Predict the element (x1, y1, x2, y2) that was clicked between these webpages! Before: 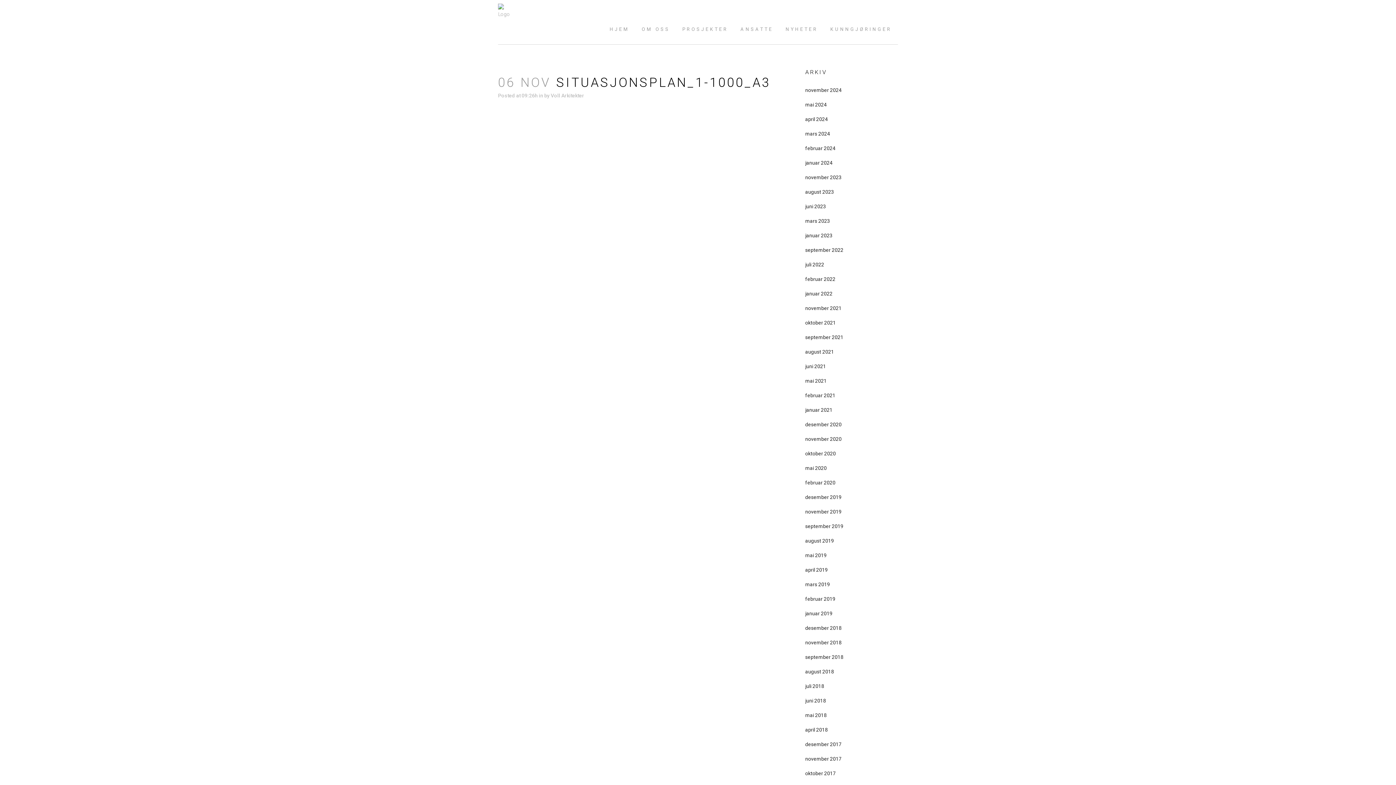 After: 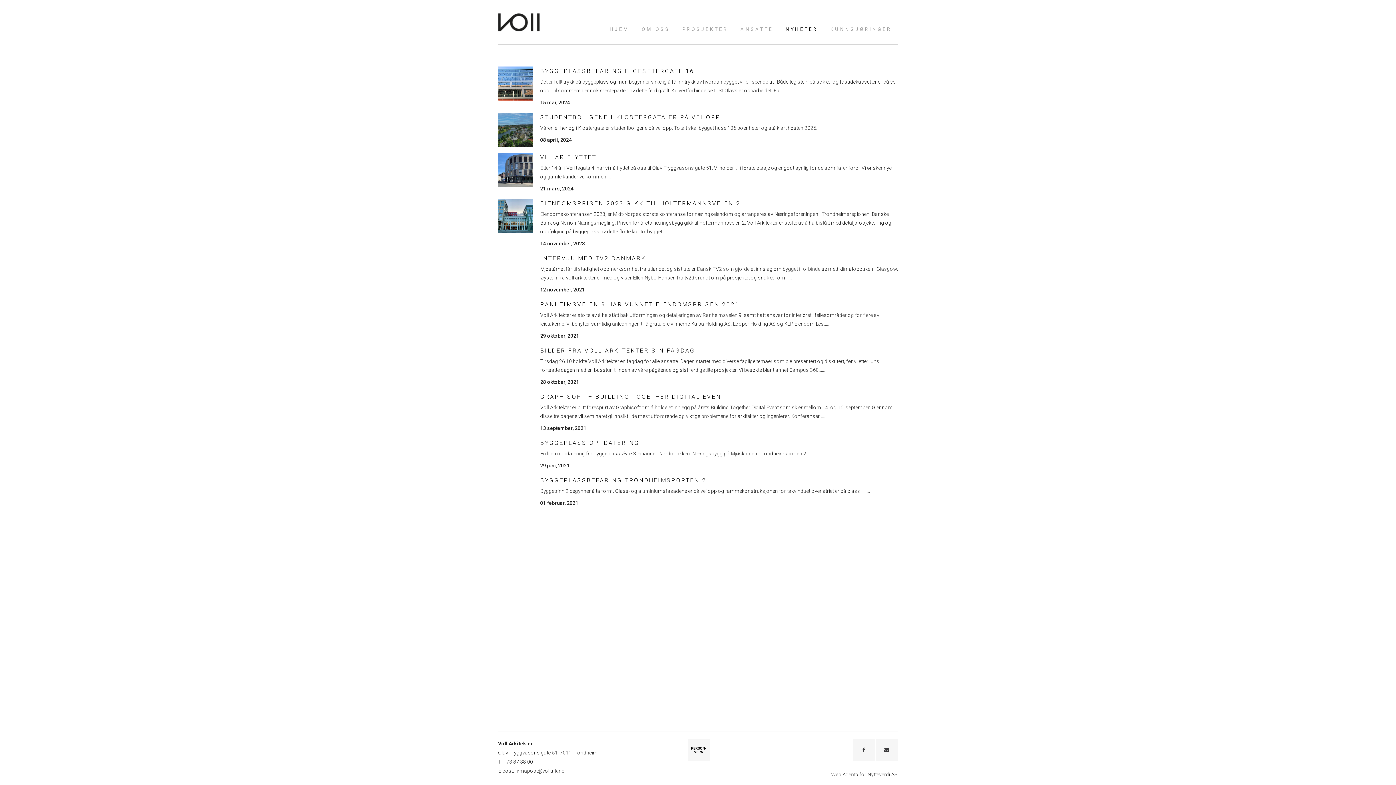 Action: label: NYHETER bbox: (779, 0, 824, 58)